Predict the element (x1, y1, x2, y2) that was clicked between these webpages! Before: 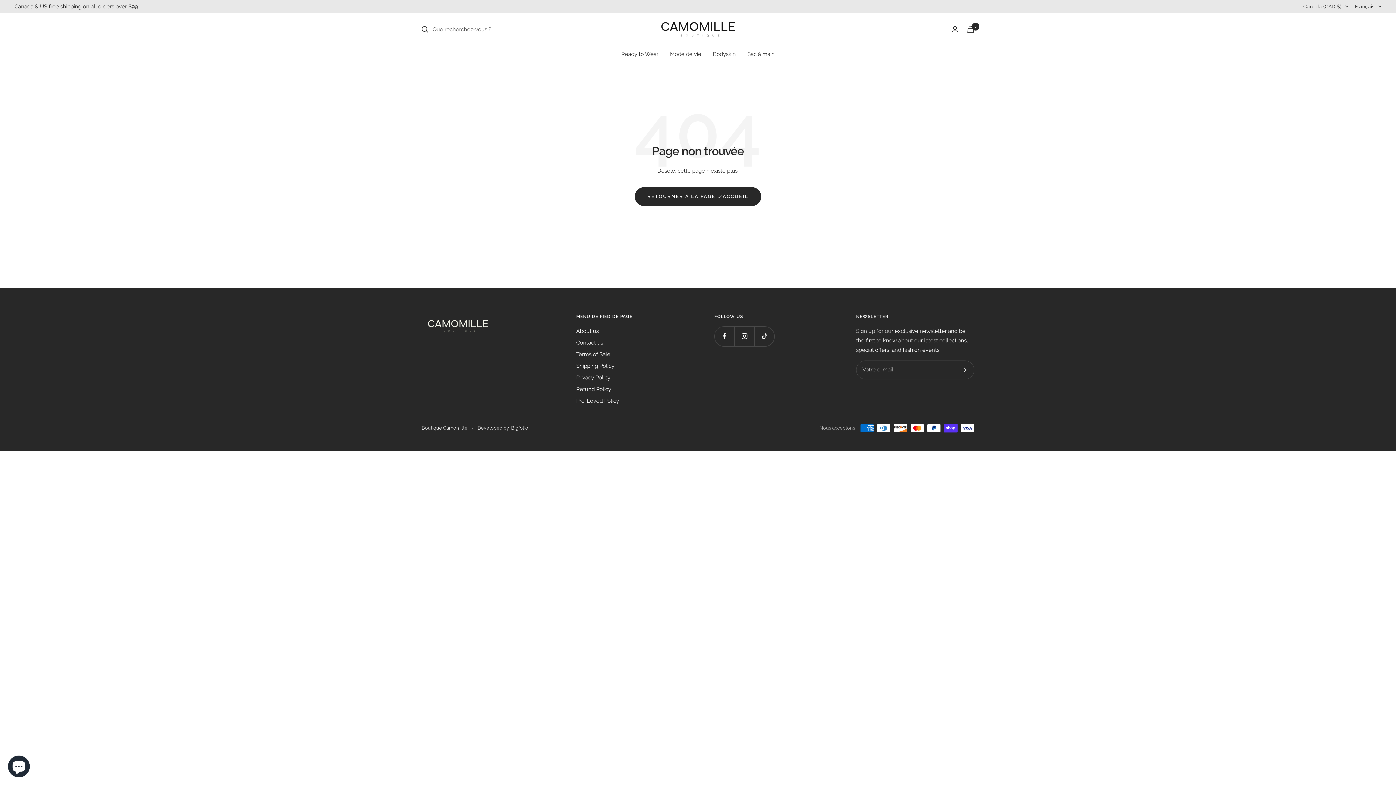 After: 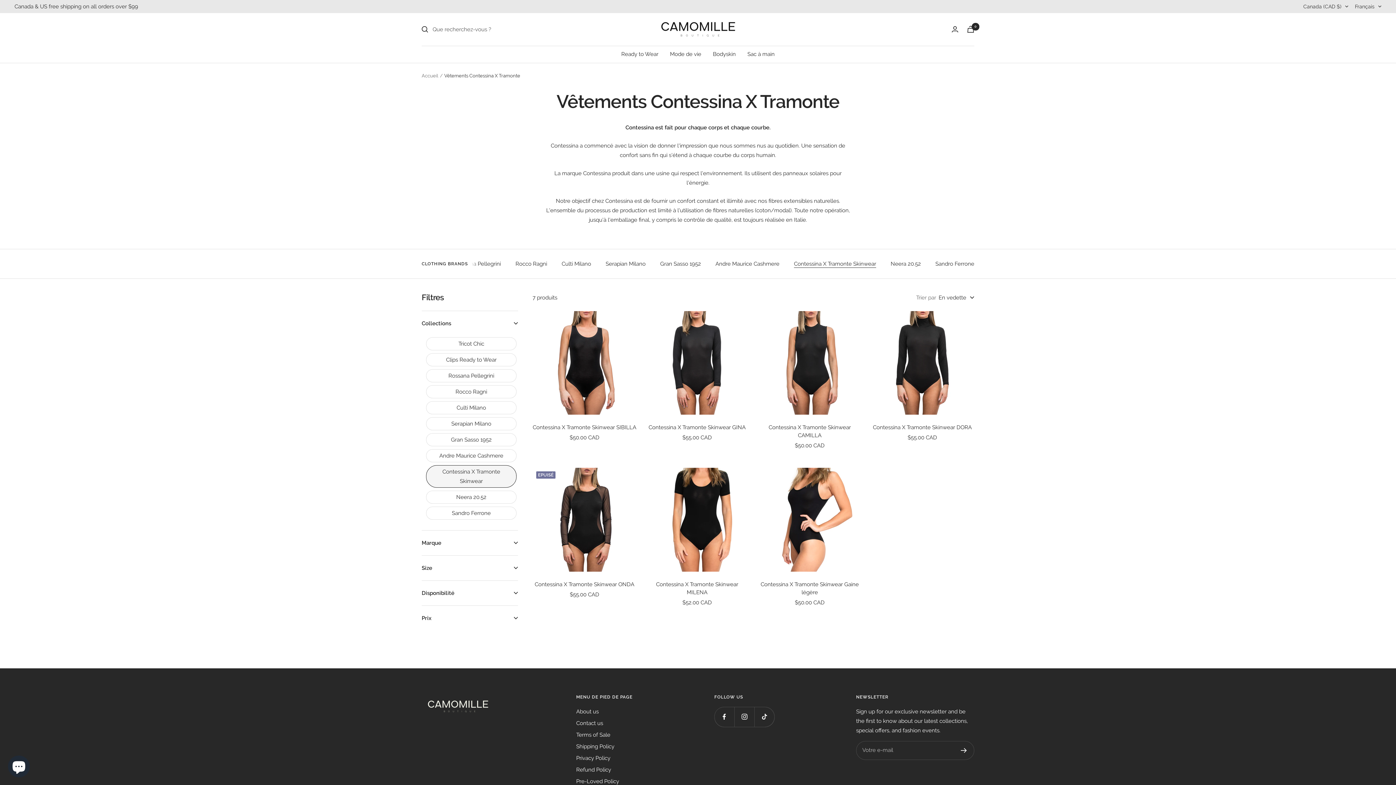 Action: label: Bodyskin bbox: (713, 49, 736, 58)